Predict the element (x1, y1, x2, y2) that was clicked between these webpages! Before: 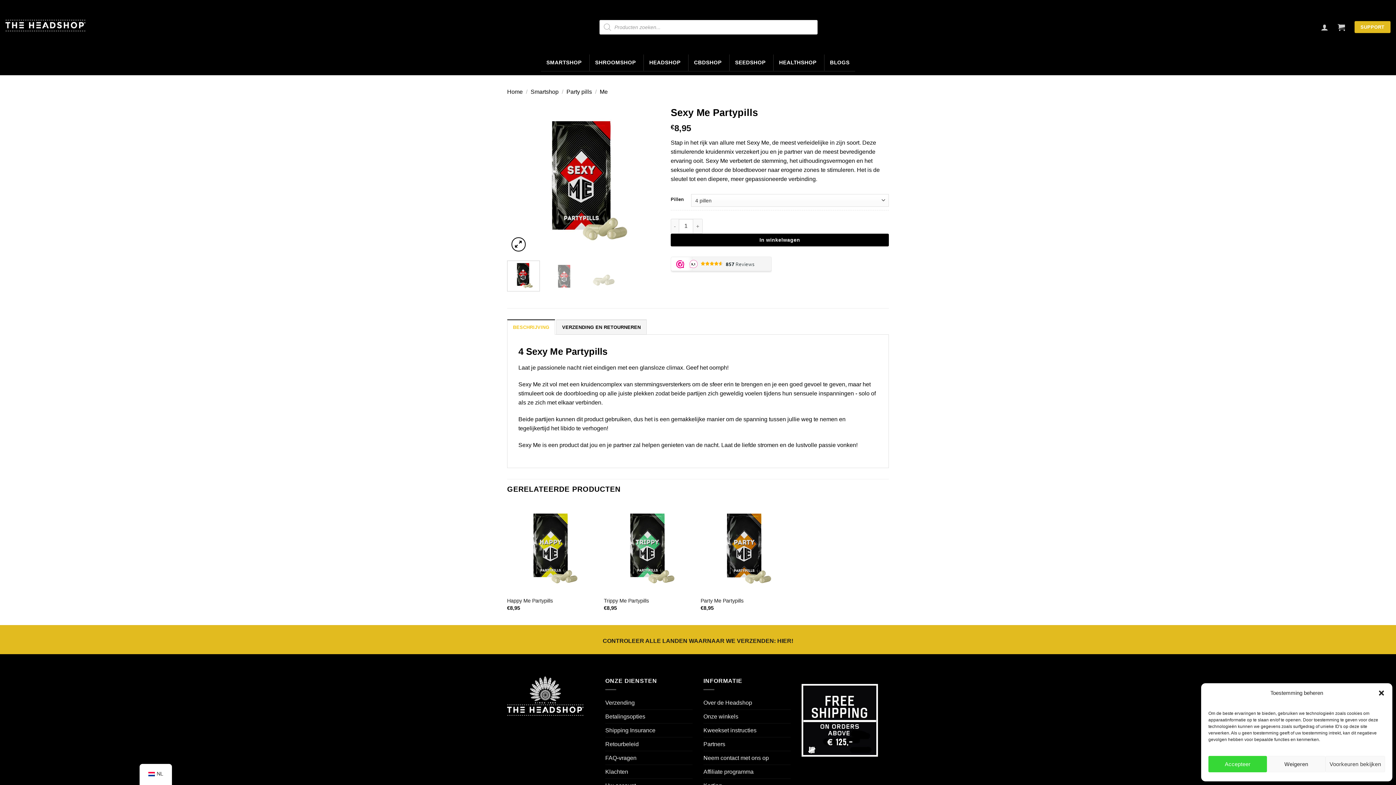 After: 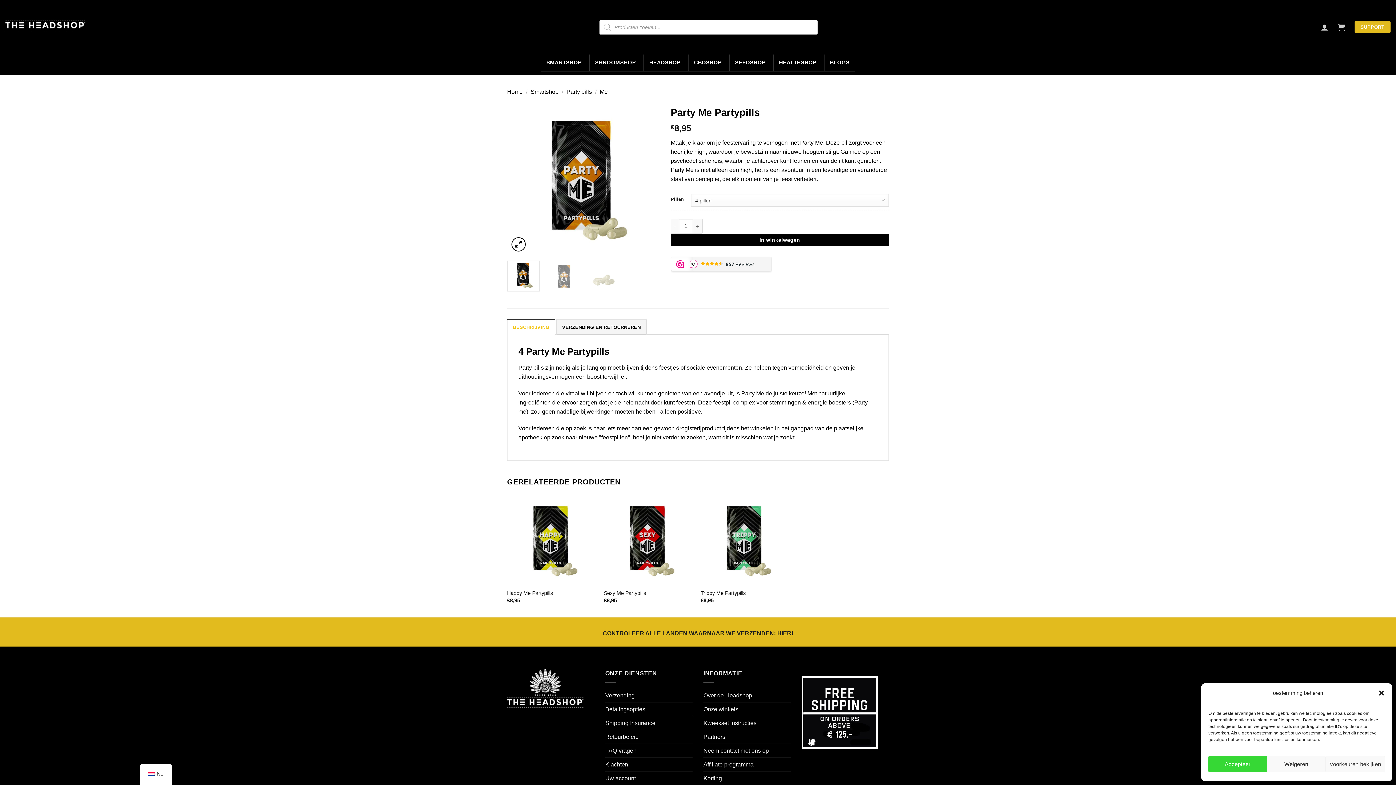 Action: bbox: (700, 597, 743, 604) label: Party Me Partypills